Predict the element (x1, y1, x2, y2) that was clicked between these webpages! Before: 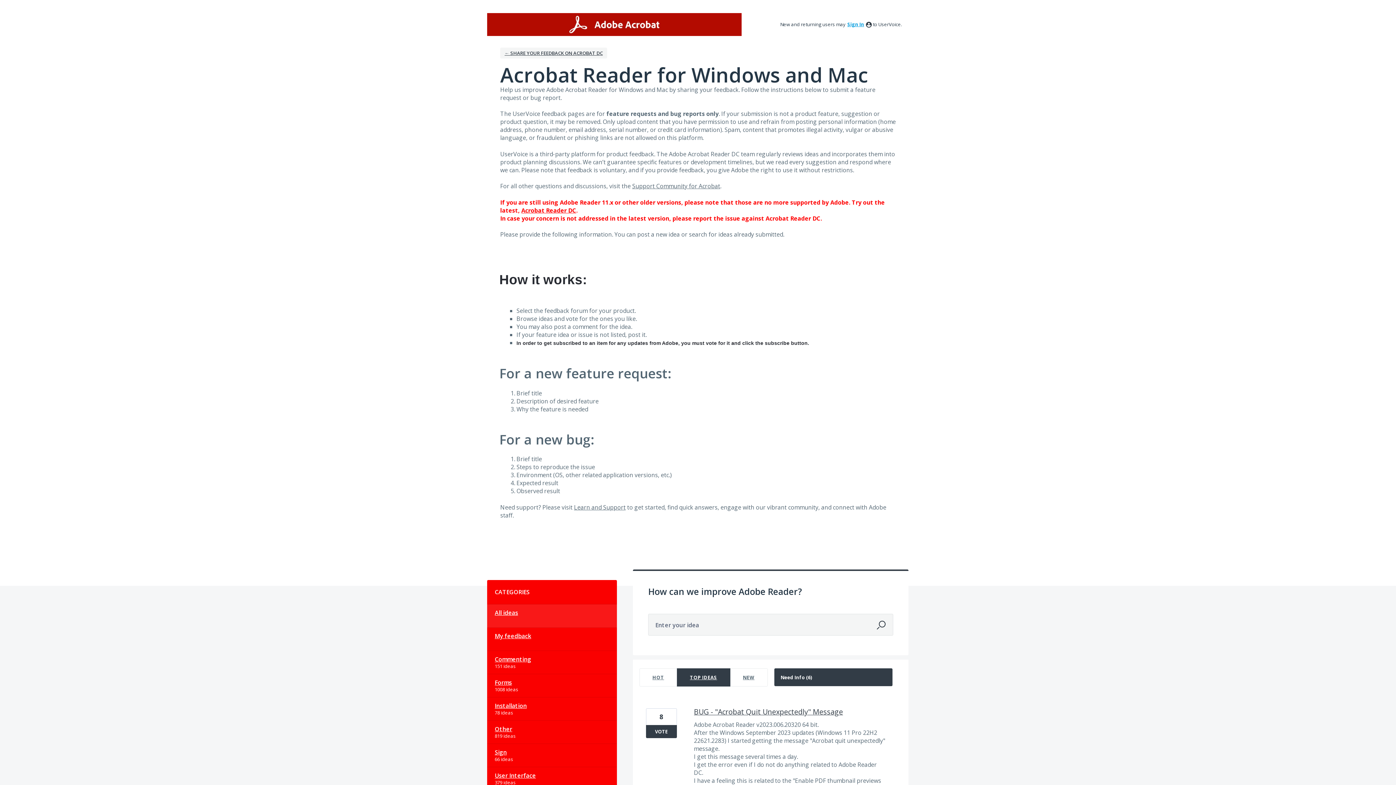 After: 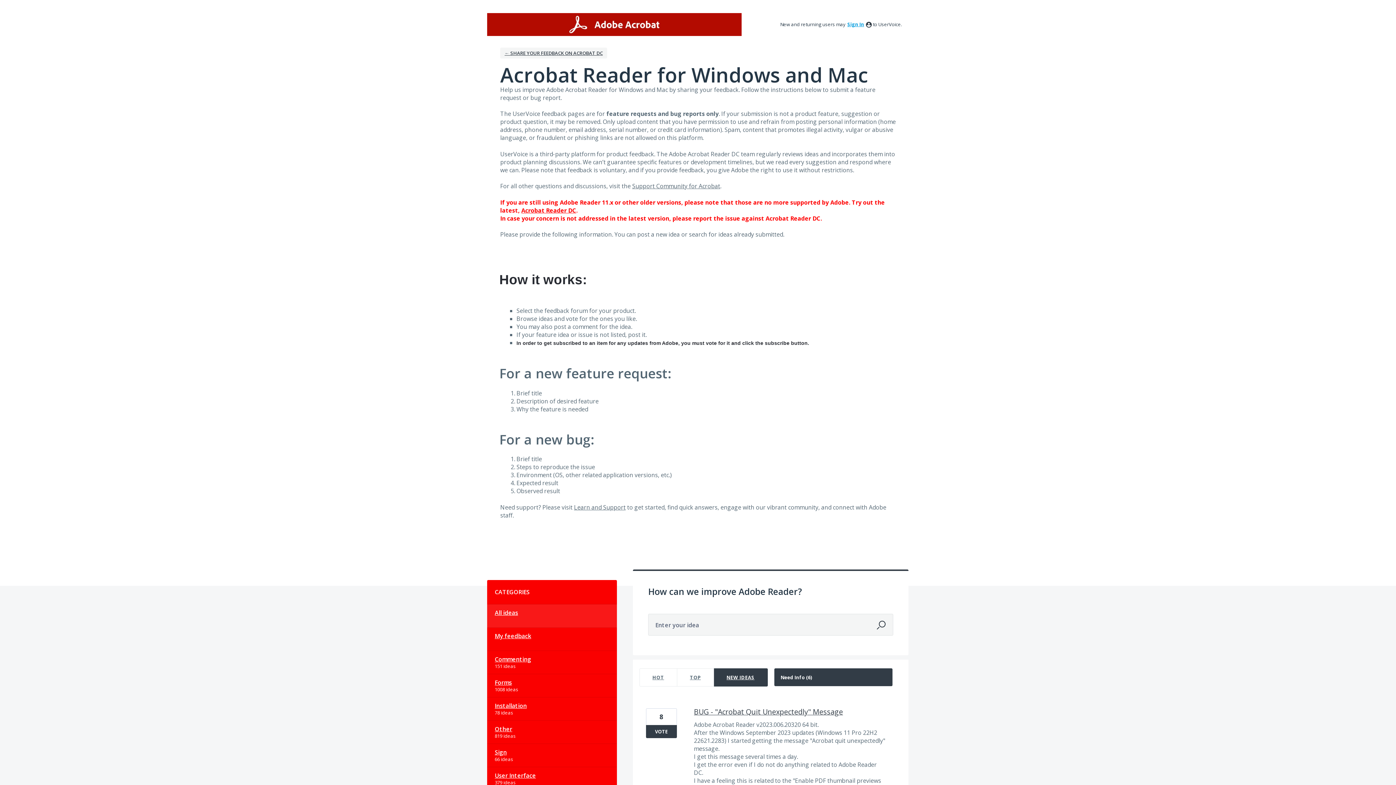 Action: label: NEW bbox: (730, 668, 767, 686)